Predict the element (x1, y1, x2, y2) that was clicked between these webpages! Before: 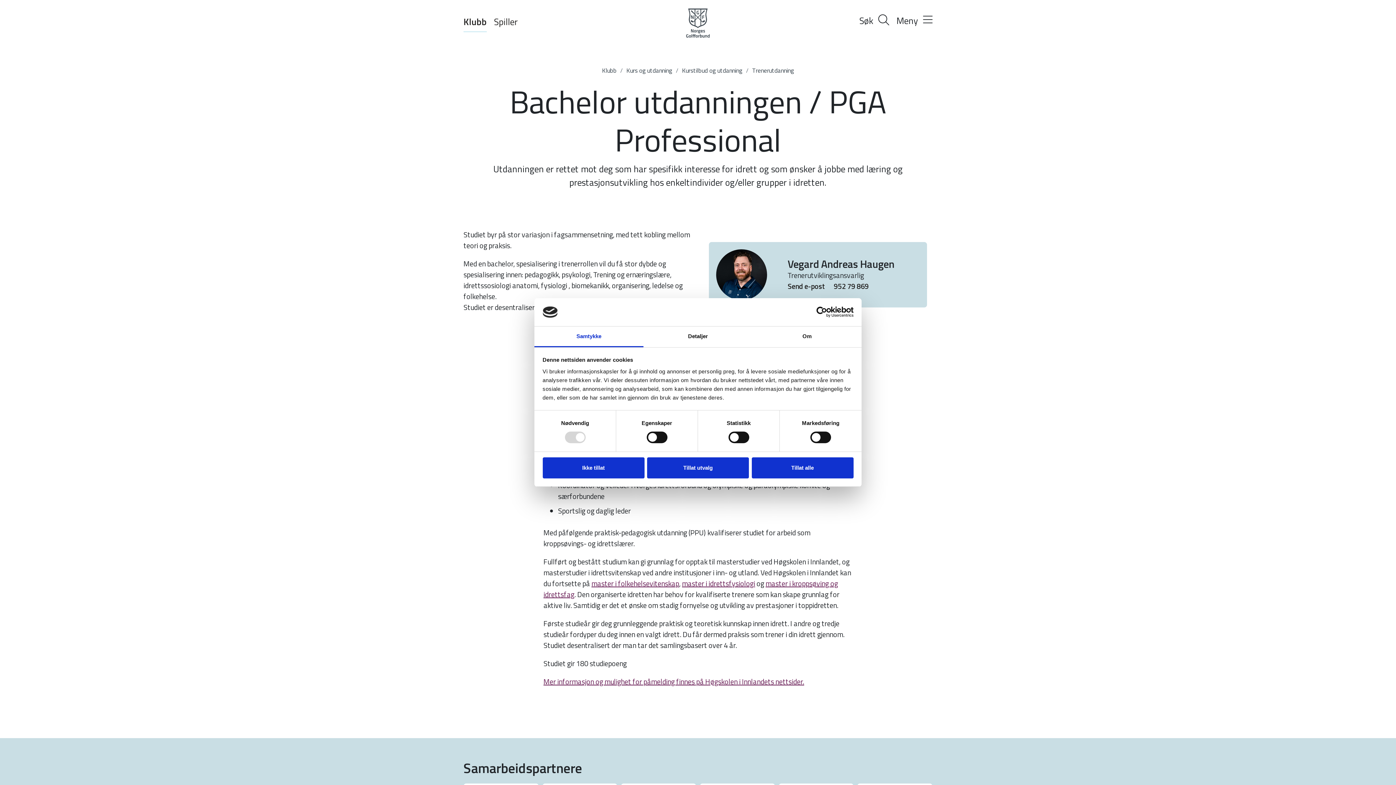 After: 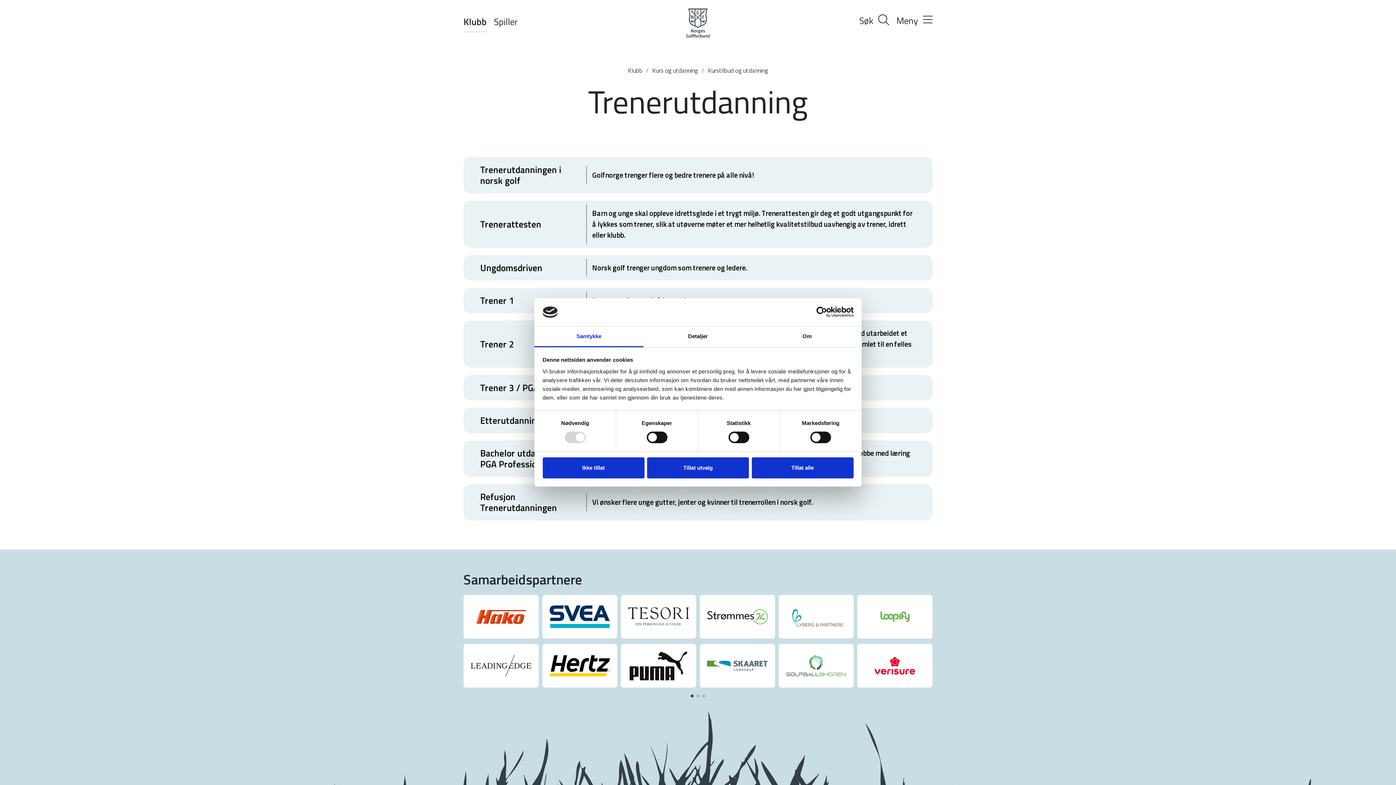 Action: label: Trenerutdanning bbox: (752, 65, 794, 75)